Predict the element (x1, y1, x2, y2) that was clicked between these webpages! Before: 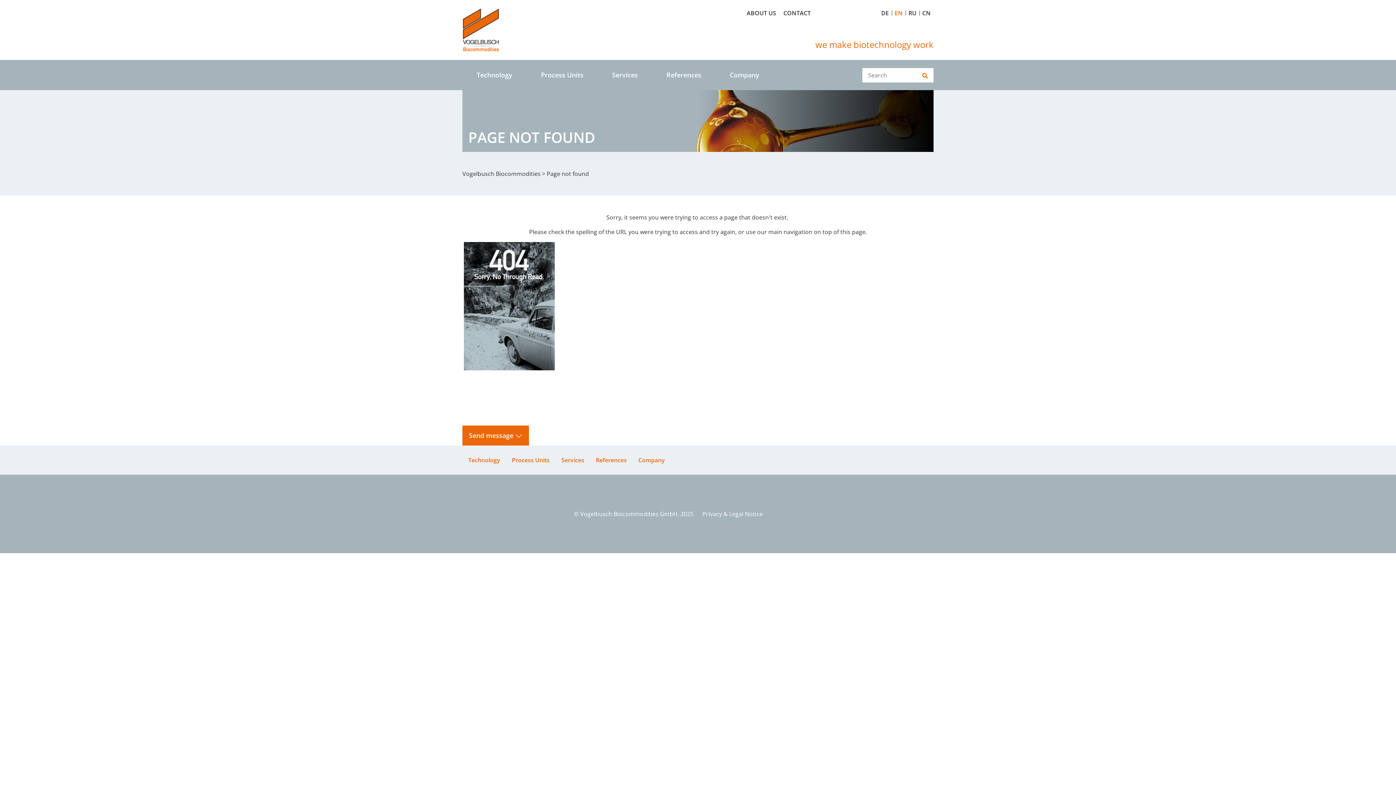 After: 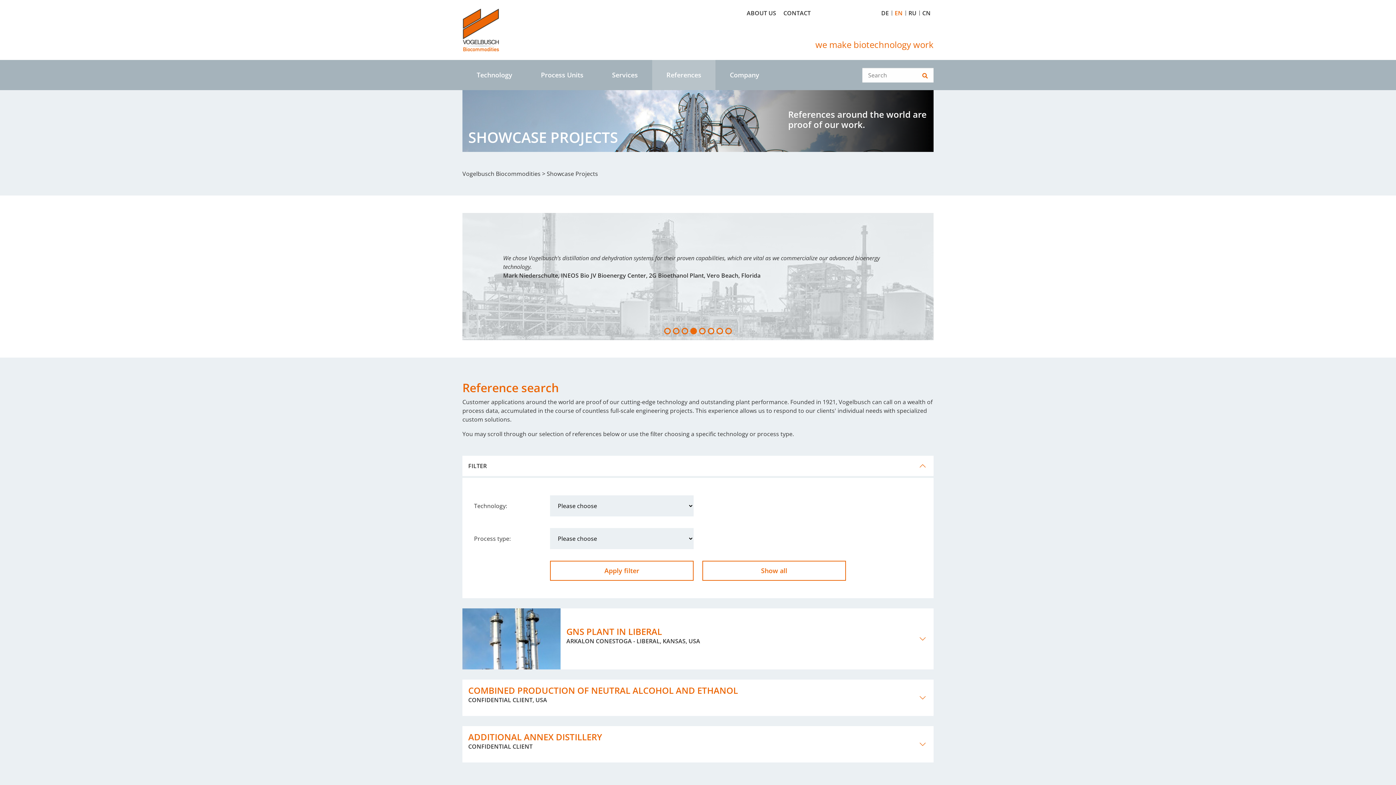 Action: label: References bbox: (652, 60, 715, 90)